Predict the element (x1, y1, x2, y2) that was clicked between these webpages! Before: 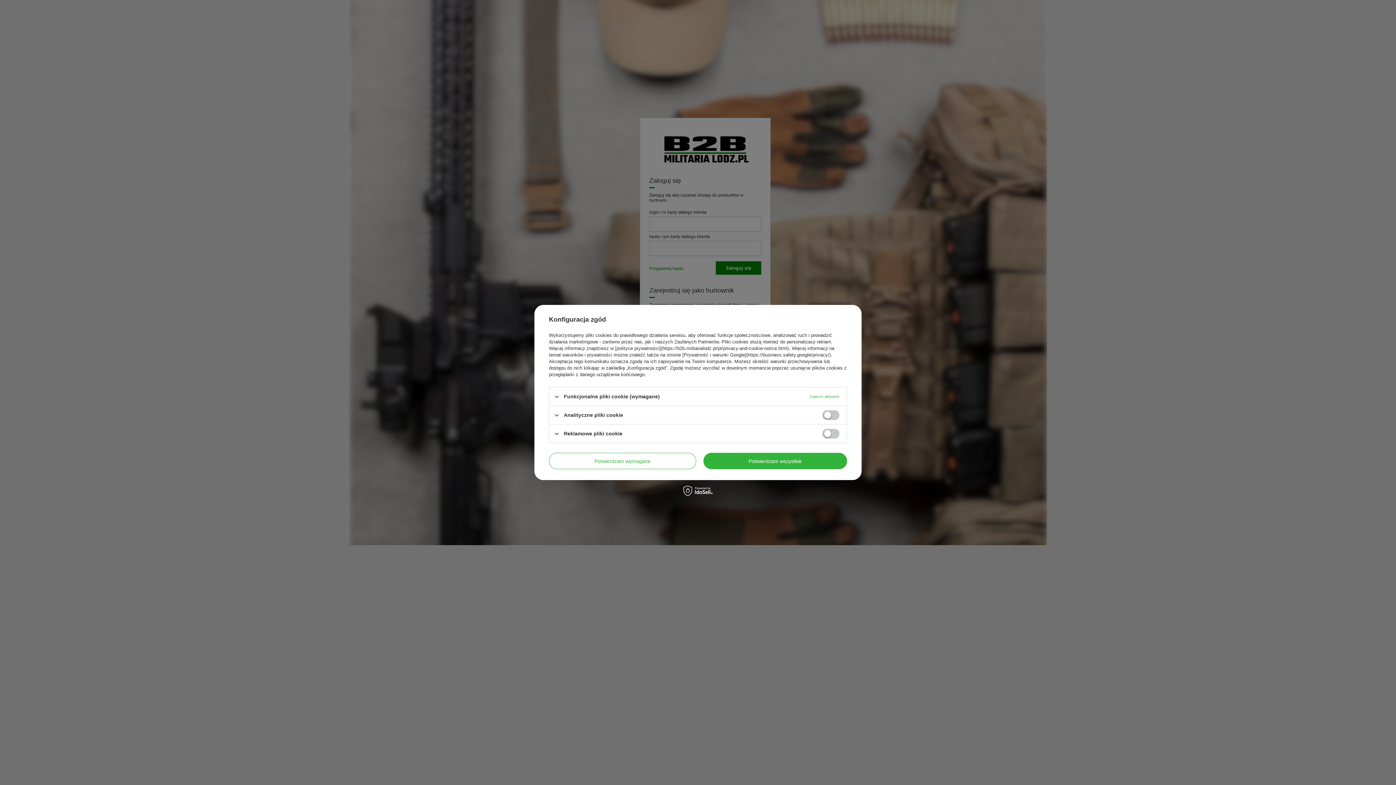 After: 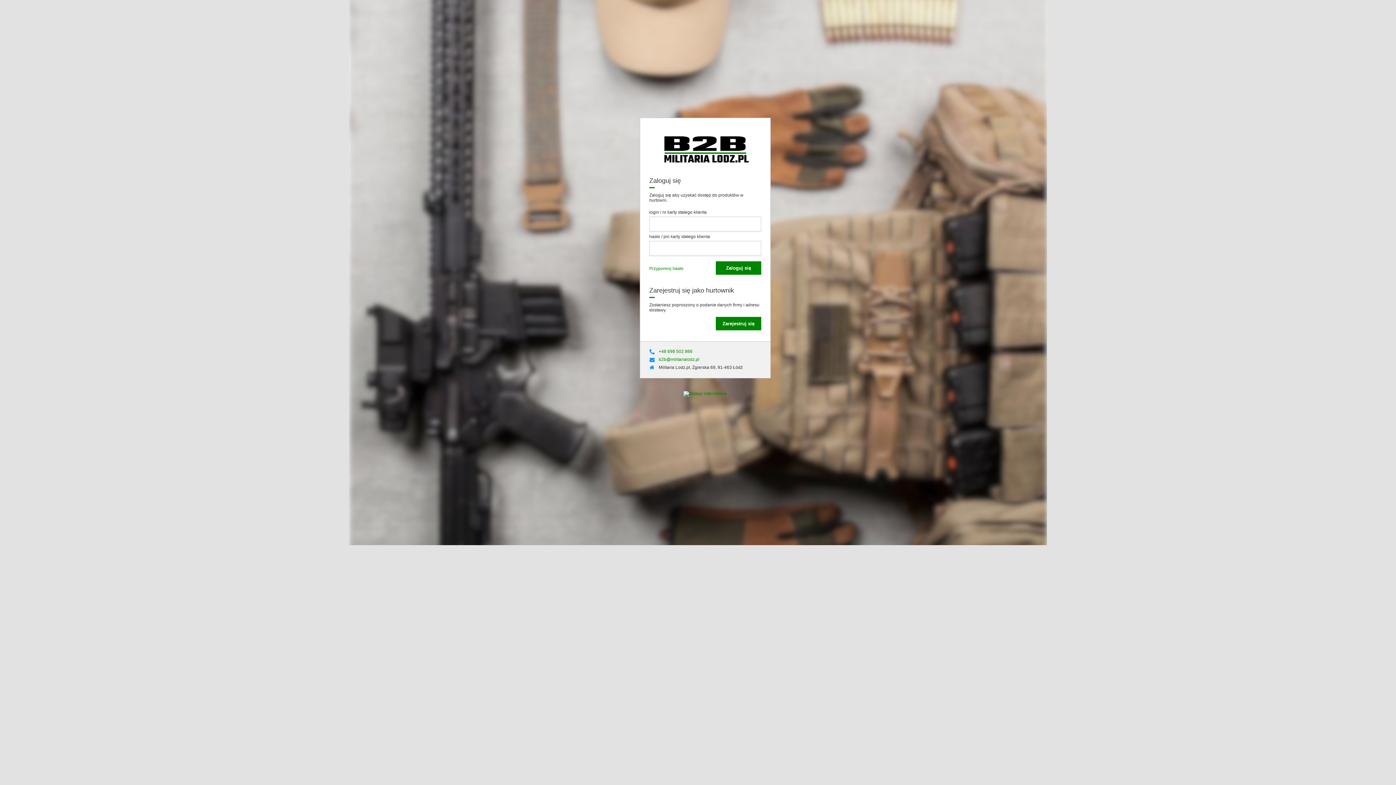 Action: label: Potwierdzam wszystkie bbox: (703, 453, 847, 469)